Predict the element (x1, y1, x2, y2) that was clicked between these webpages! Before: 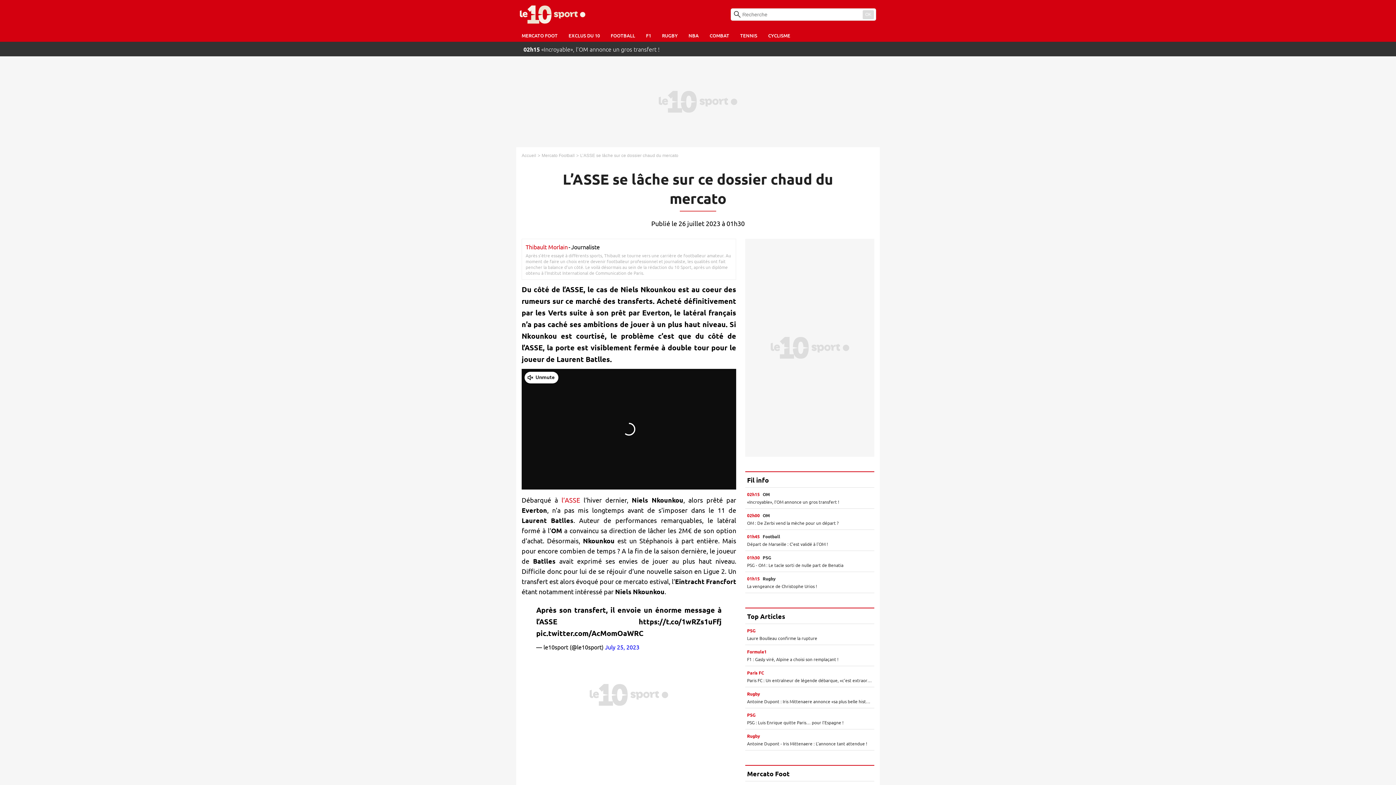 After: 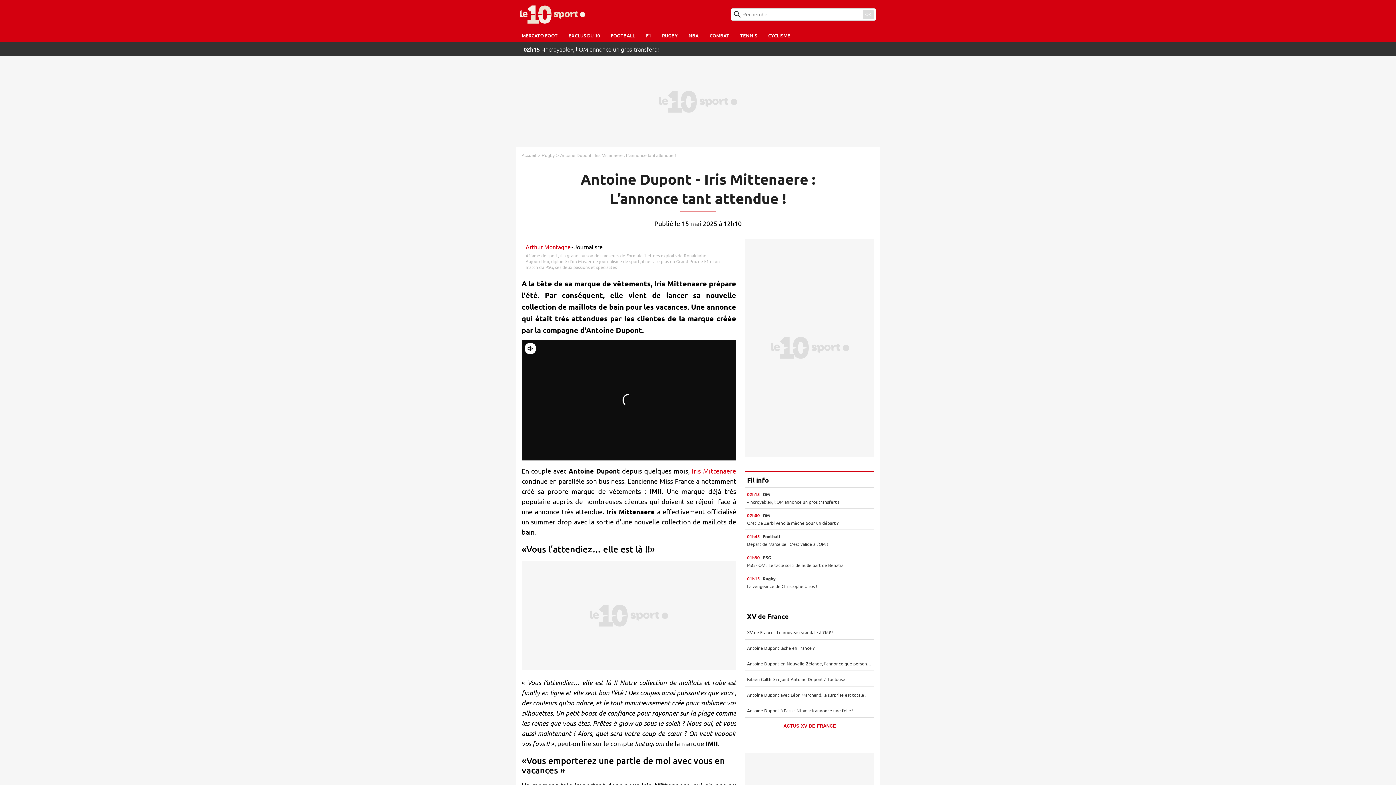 Action: bbox: (747, 733, 872, 746) label: Rugby
Antoine Dupont - Iris Mittenaere : L’annonce tant attendue !